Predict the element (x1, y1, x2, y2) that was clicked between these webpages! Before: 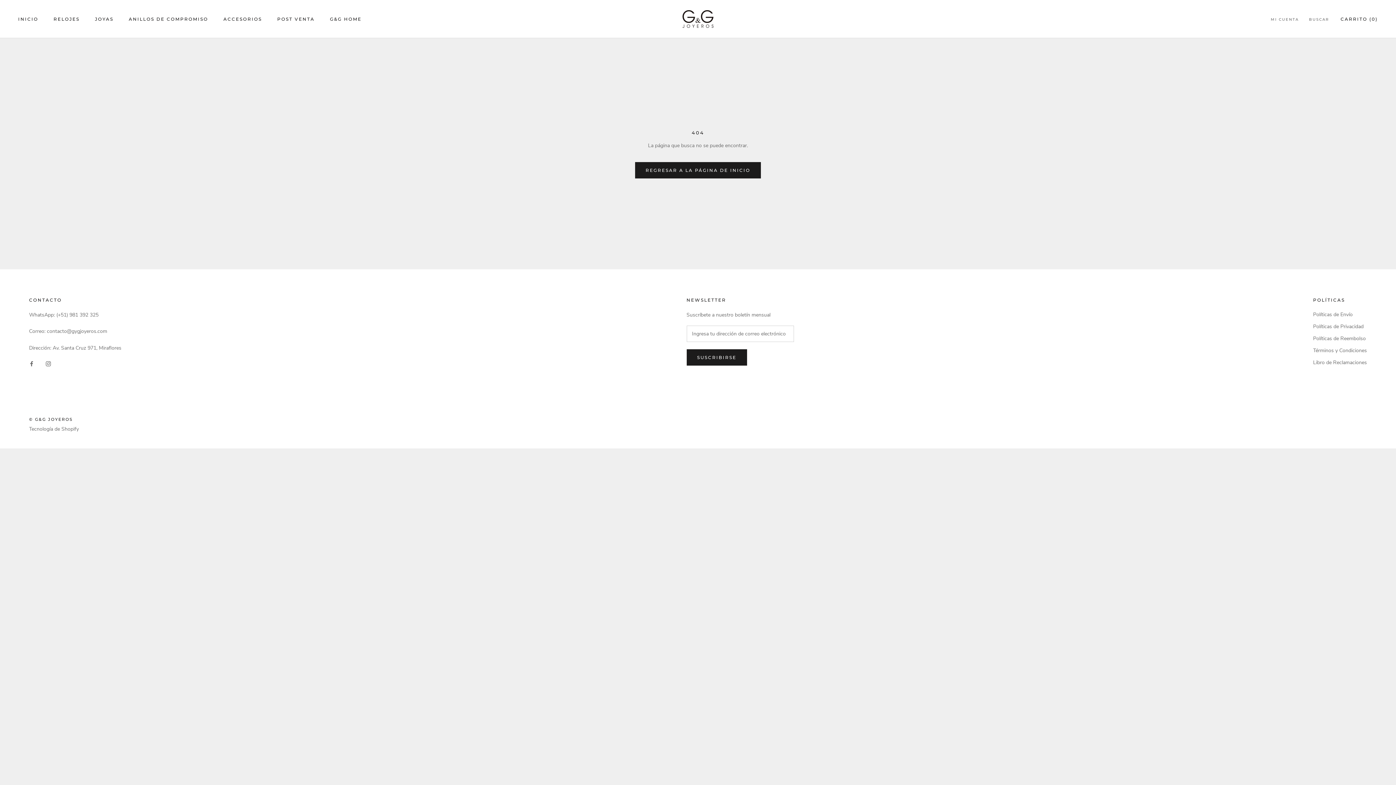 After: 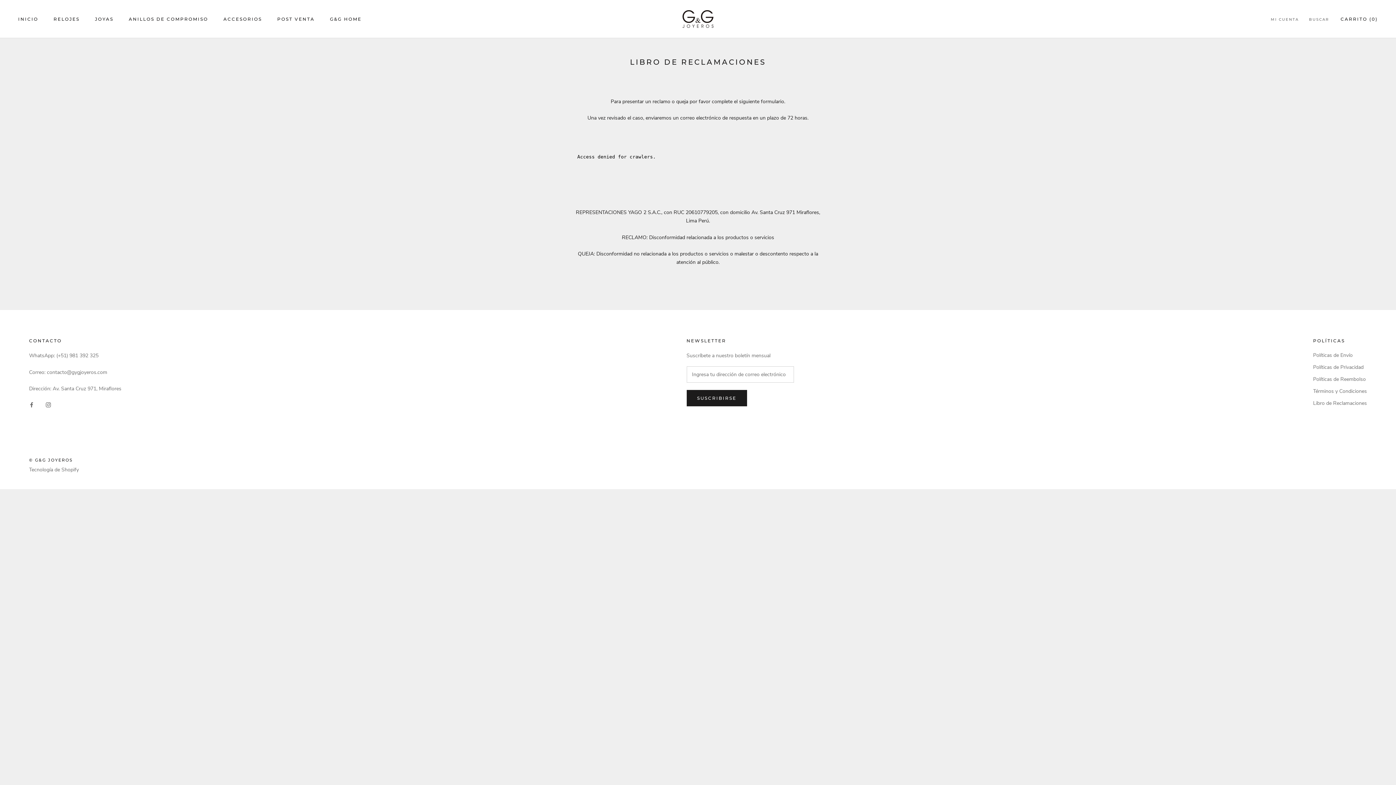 Action: label: Libro de Reclamaciones bbox: (1313, 358, 1367, 366)